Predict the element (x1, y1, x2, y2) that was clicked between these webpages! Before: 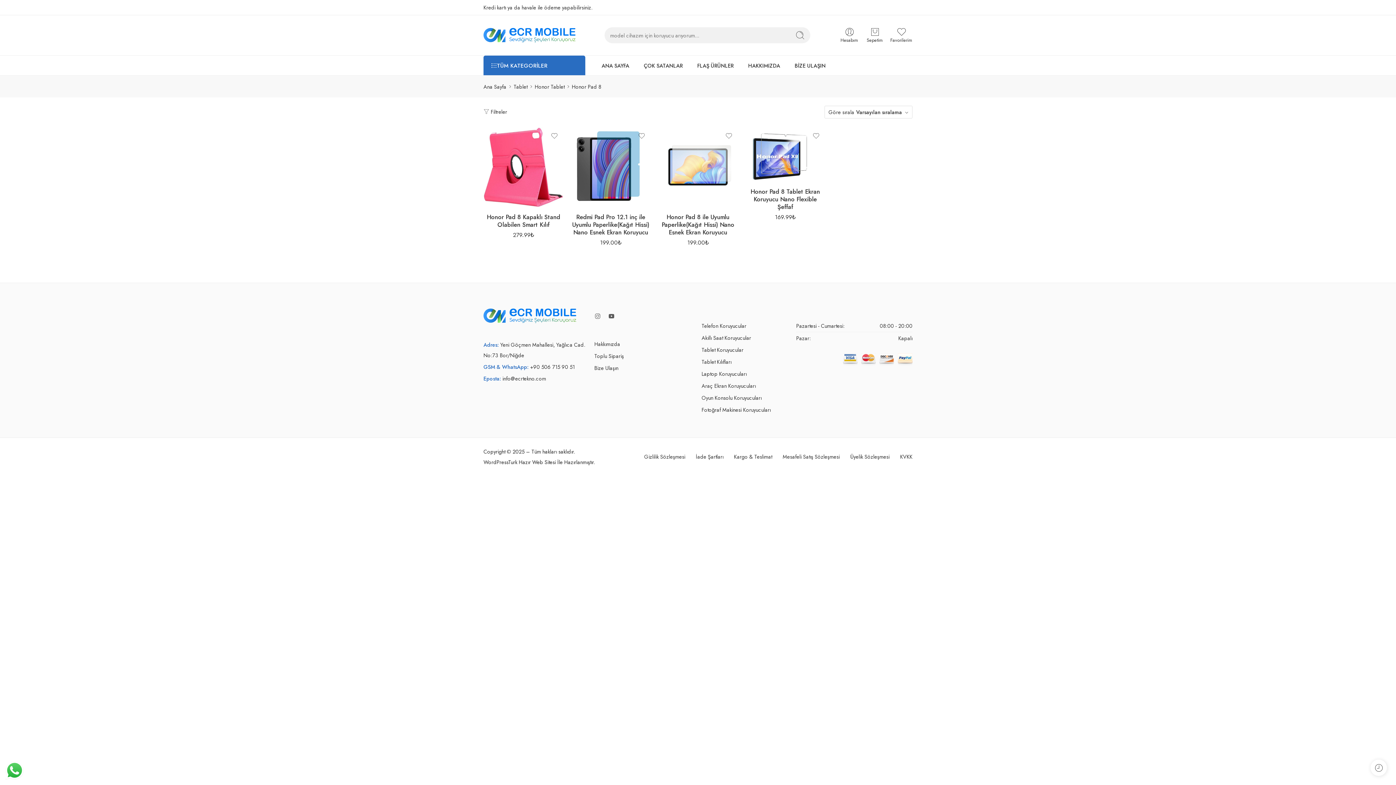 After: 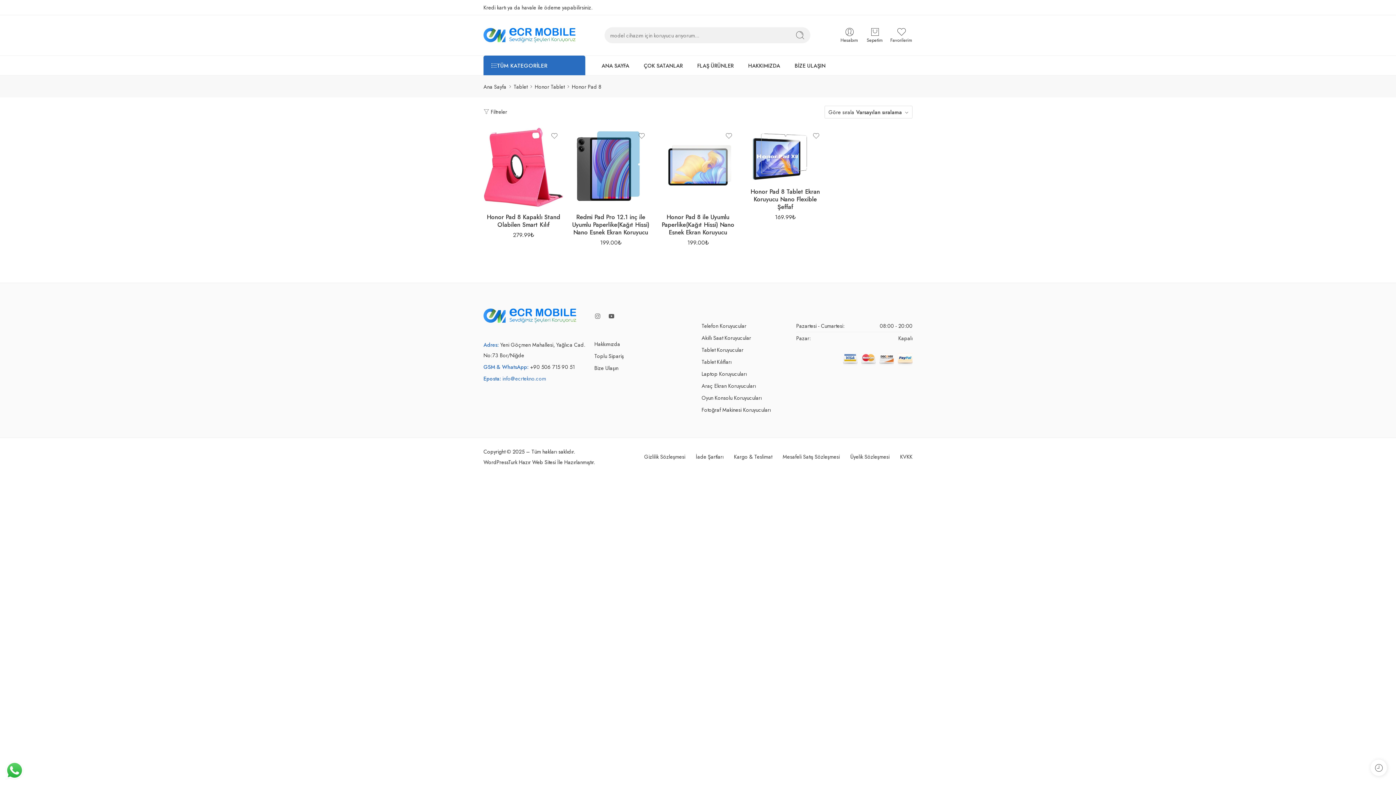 Action: bbox: (502, 374, 546, 382) label: info@ecrtekno.com